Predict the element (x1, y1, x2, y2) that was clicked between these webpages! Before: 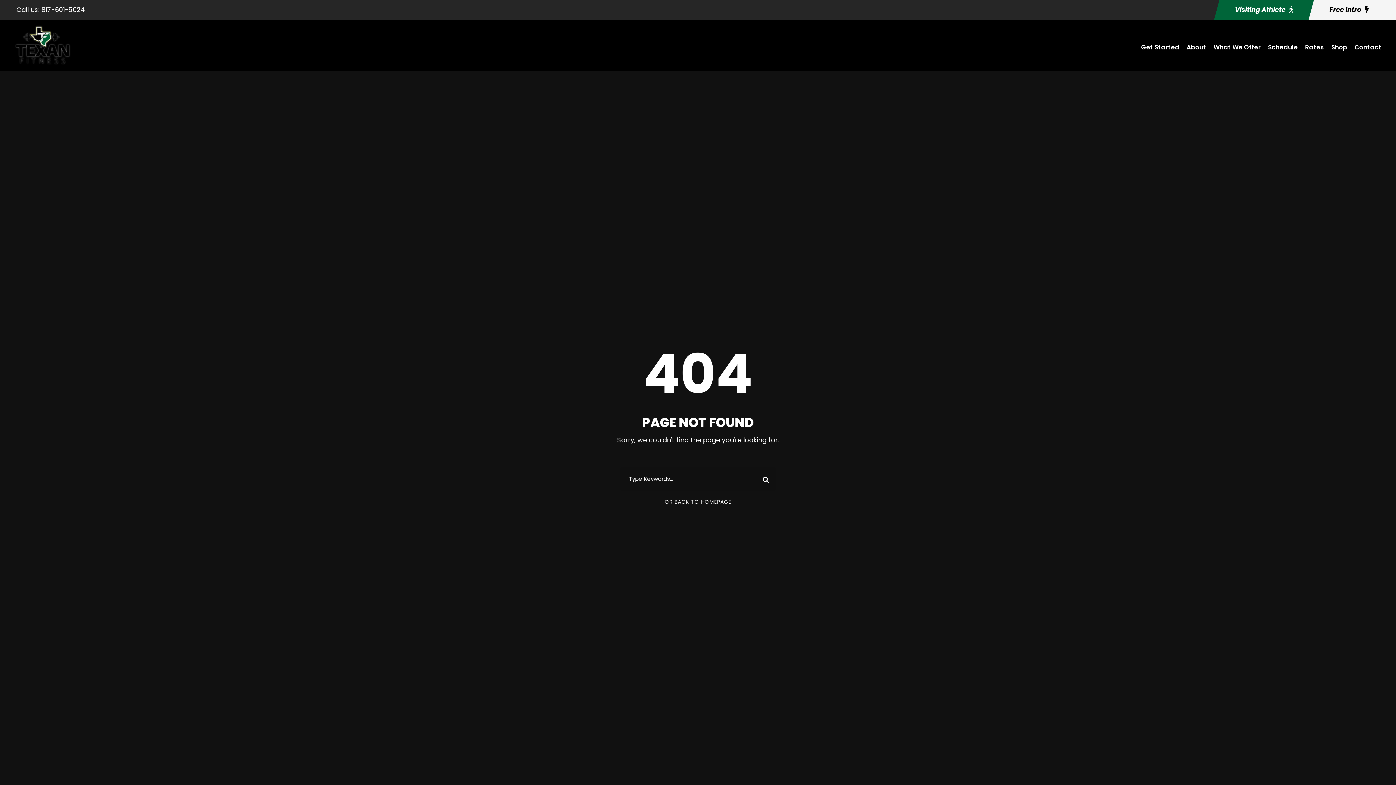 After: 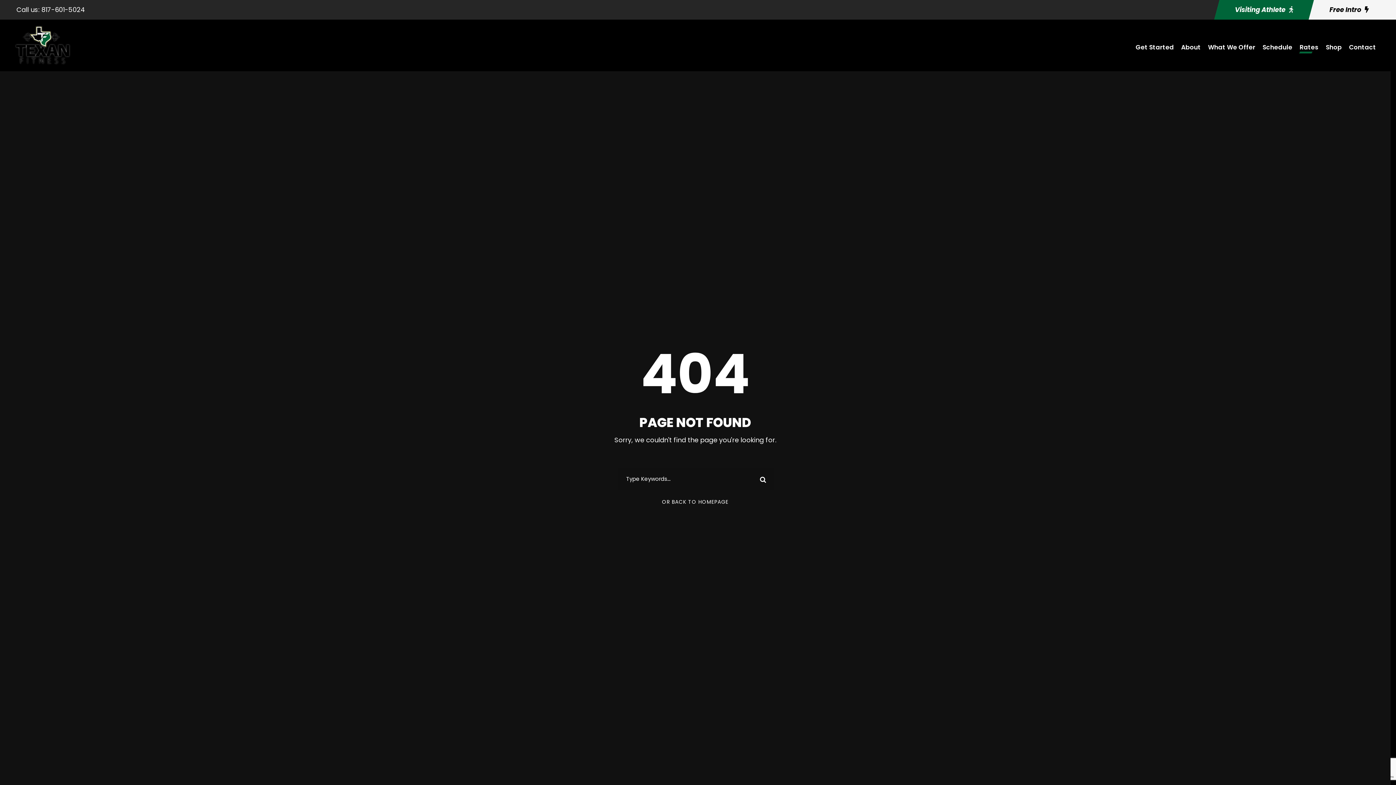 Action: bbox: (1305, 42, 1324, 60) label: Rates